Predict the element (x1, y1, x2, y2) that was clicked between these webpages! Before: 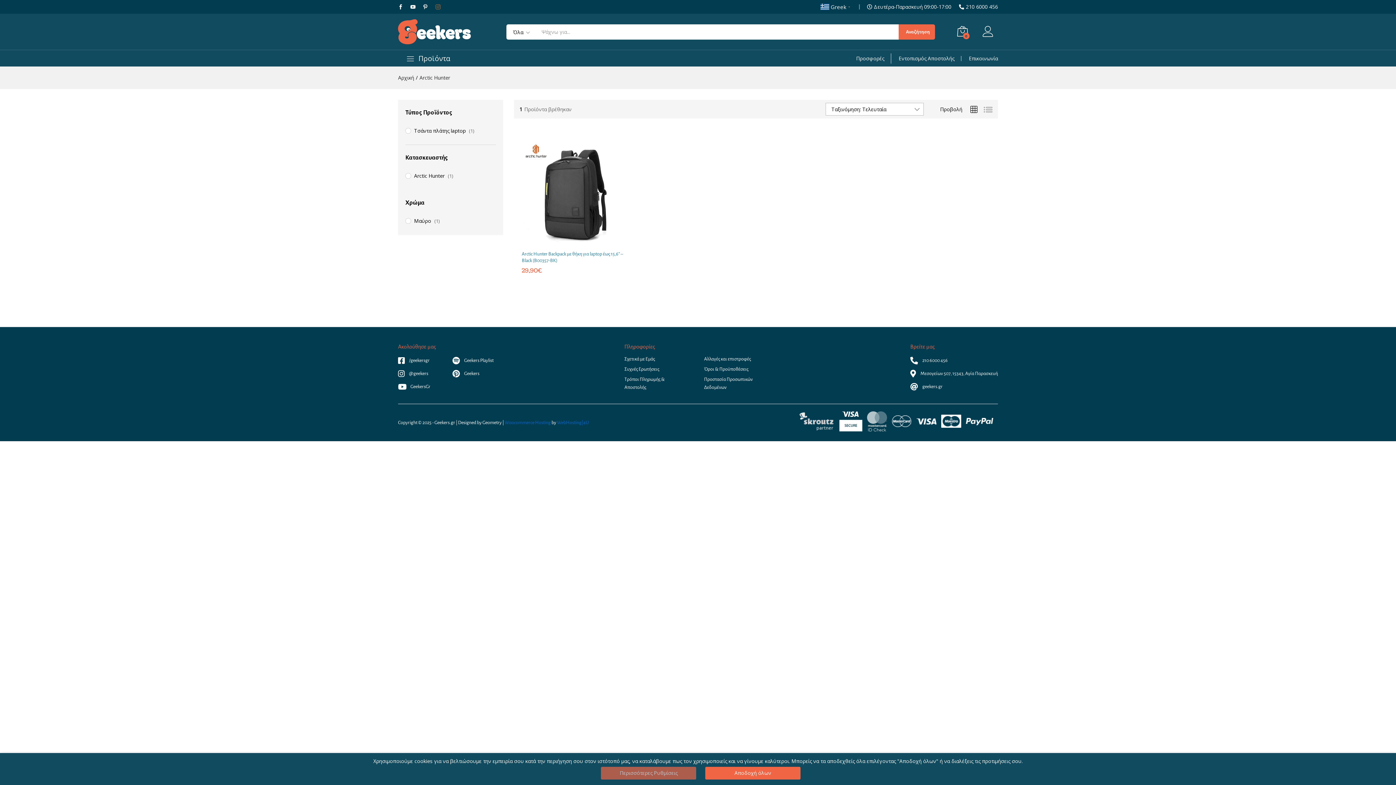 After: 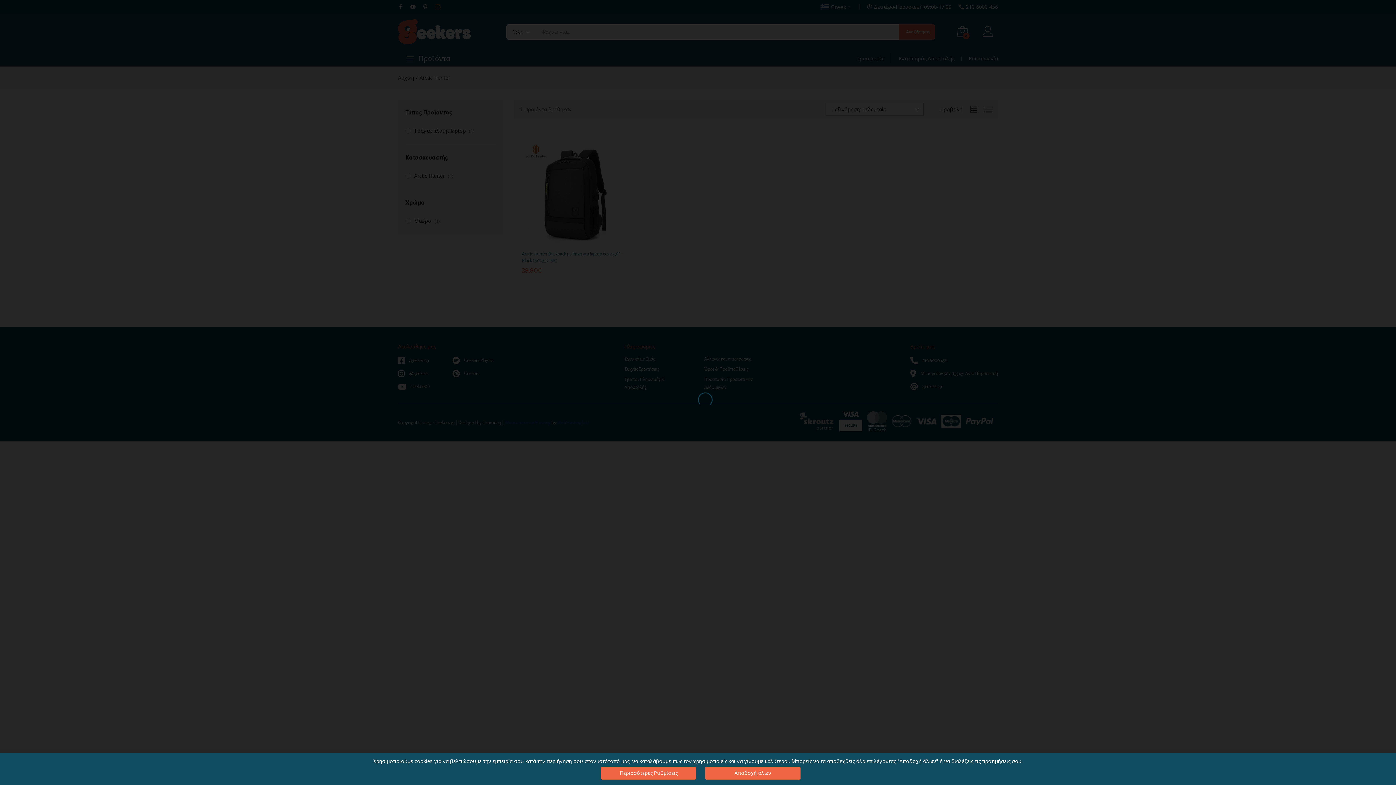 Action: bbox: (576, 234, 590, 248)